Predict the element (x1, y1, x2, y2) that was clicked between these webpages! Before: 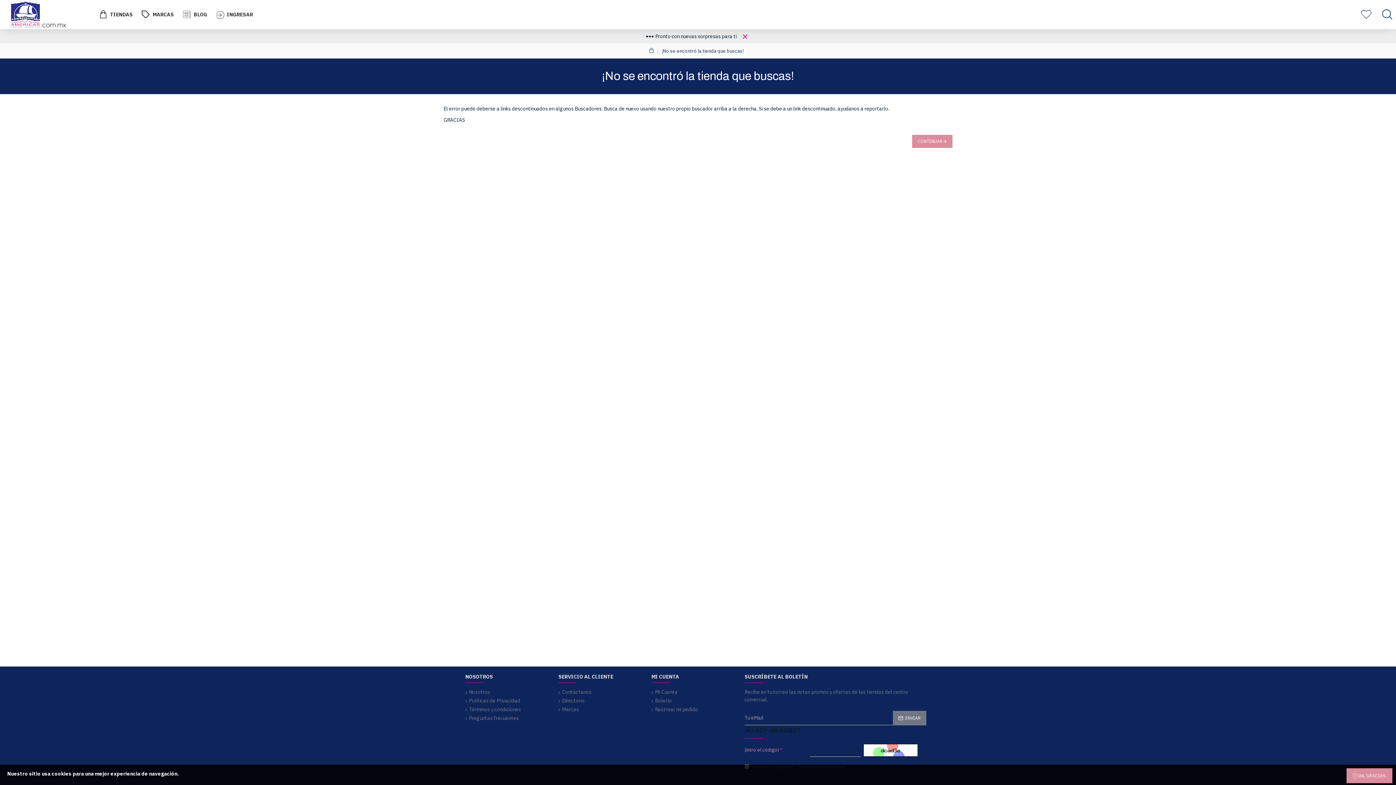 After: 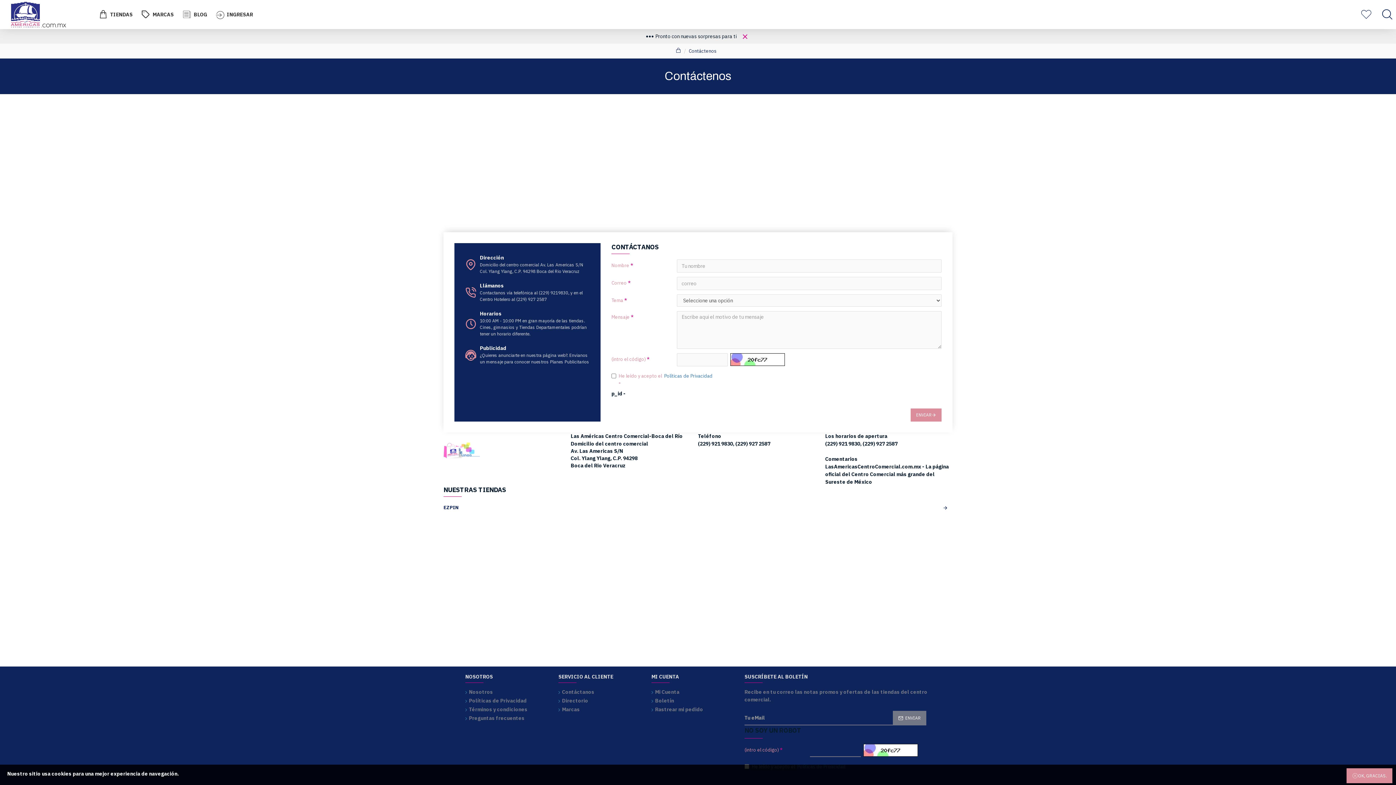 Action: label: Contáctanos bbox: (558, 688, 591, 697)